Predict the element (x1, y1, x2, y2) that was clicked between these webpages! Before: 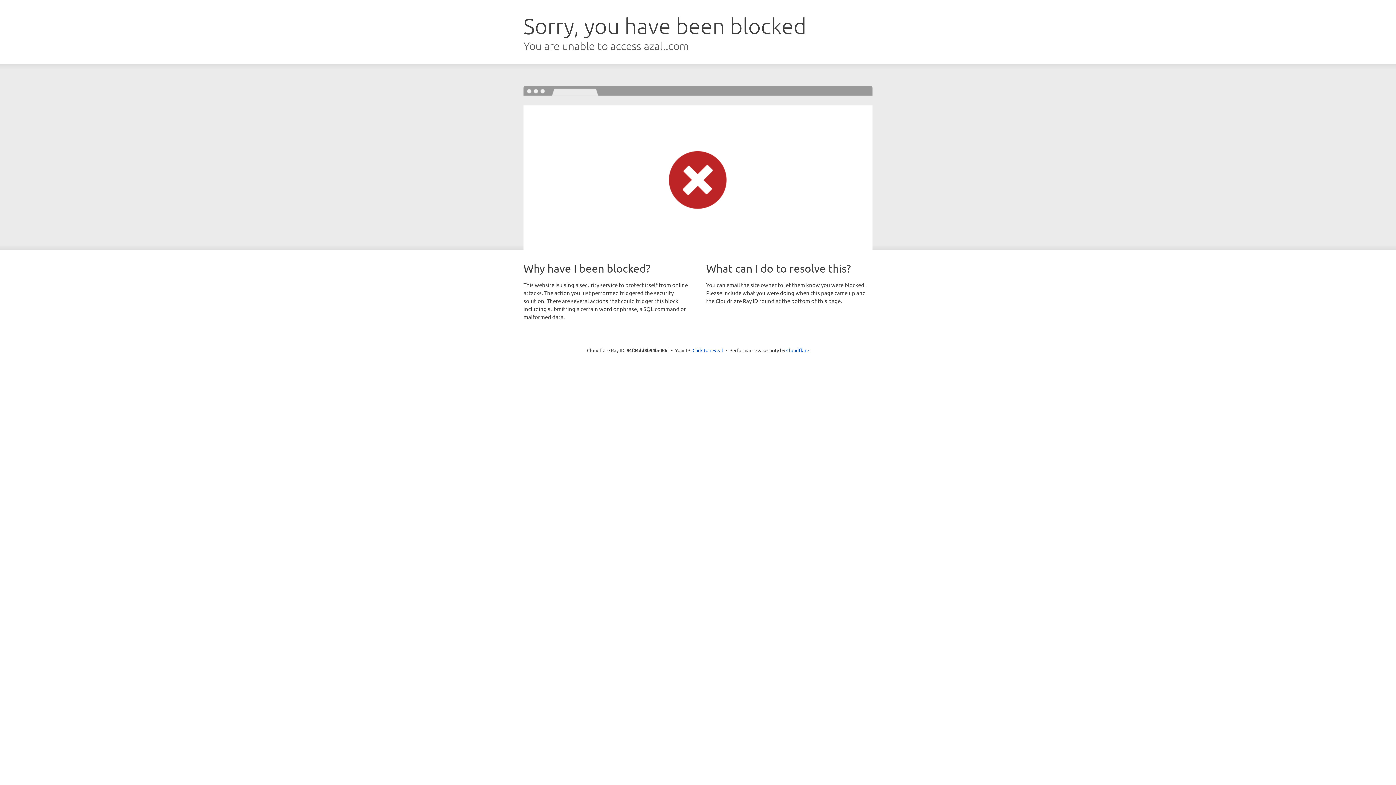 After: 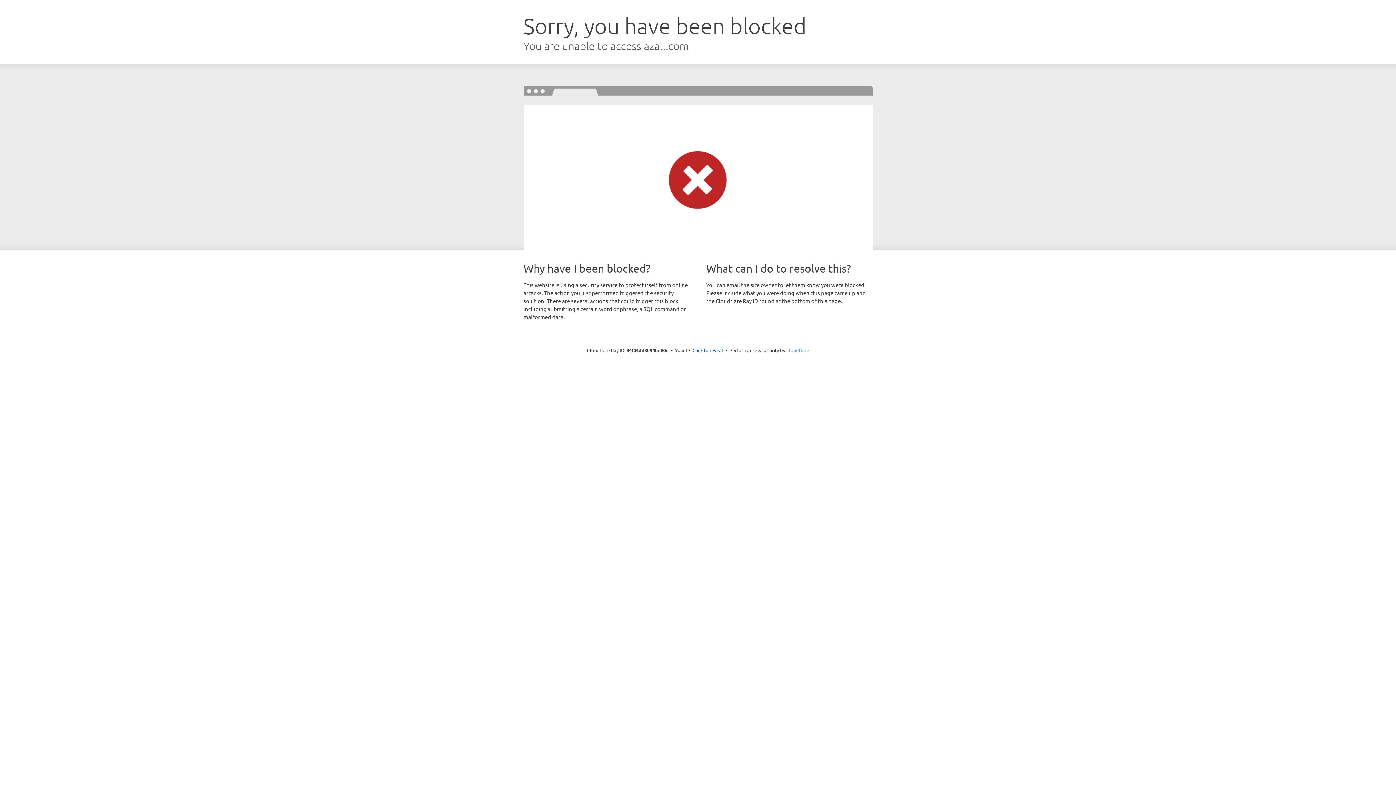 Action: label: Cloudflare bbox: (786, 347, 809, 353)